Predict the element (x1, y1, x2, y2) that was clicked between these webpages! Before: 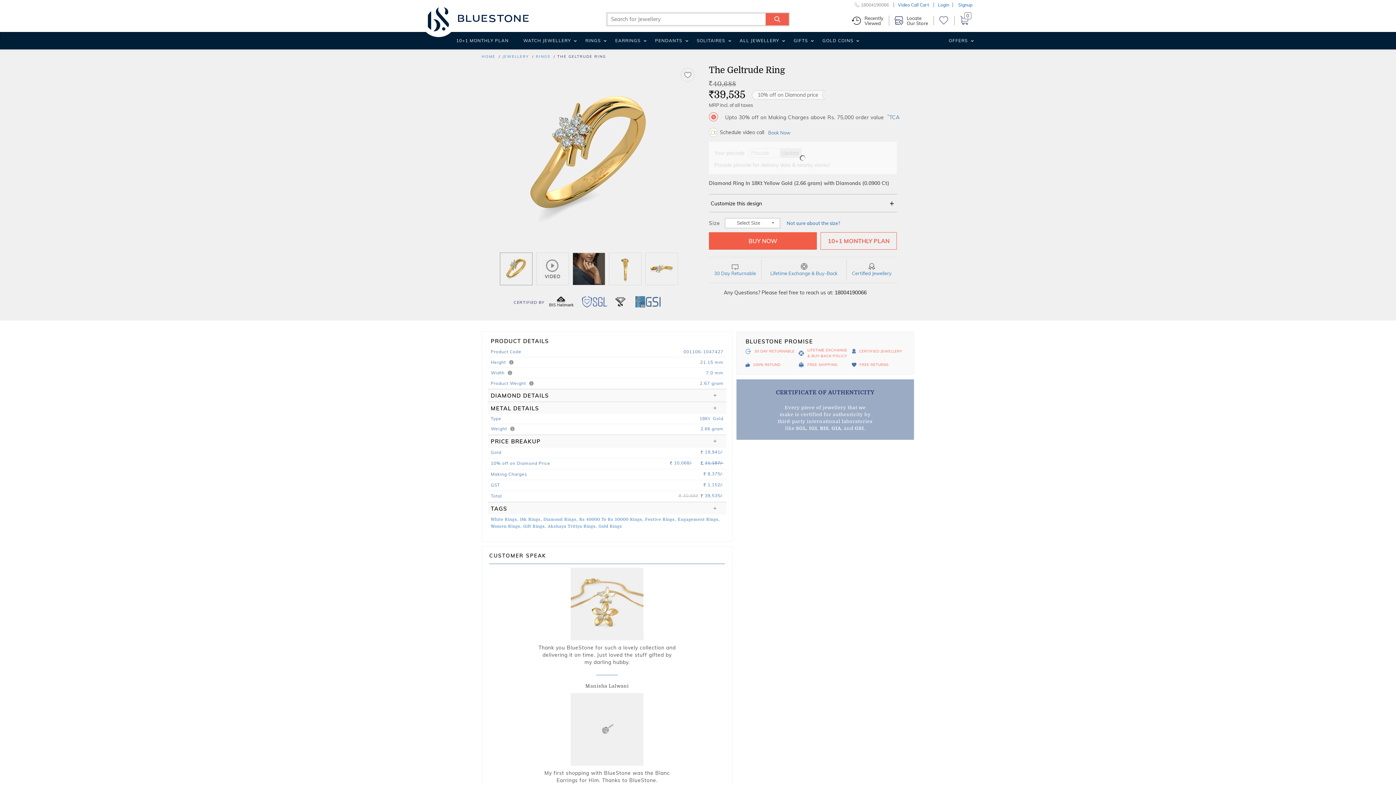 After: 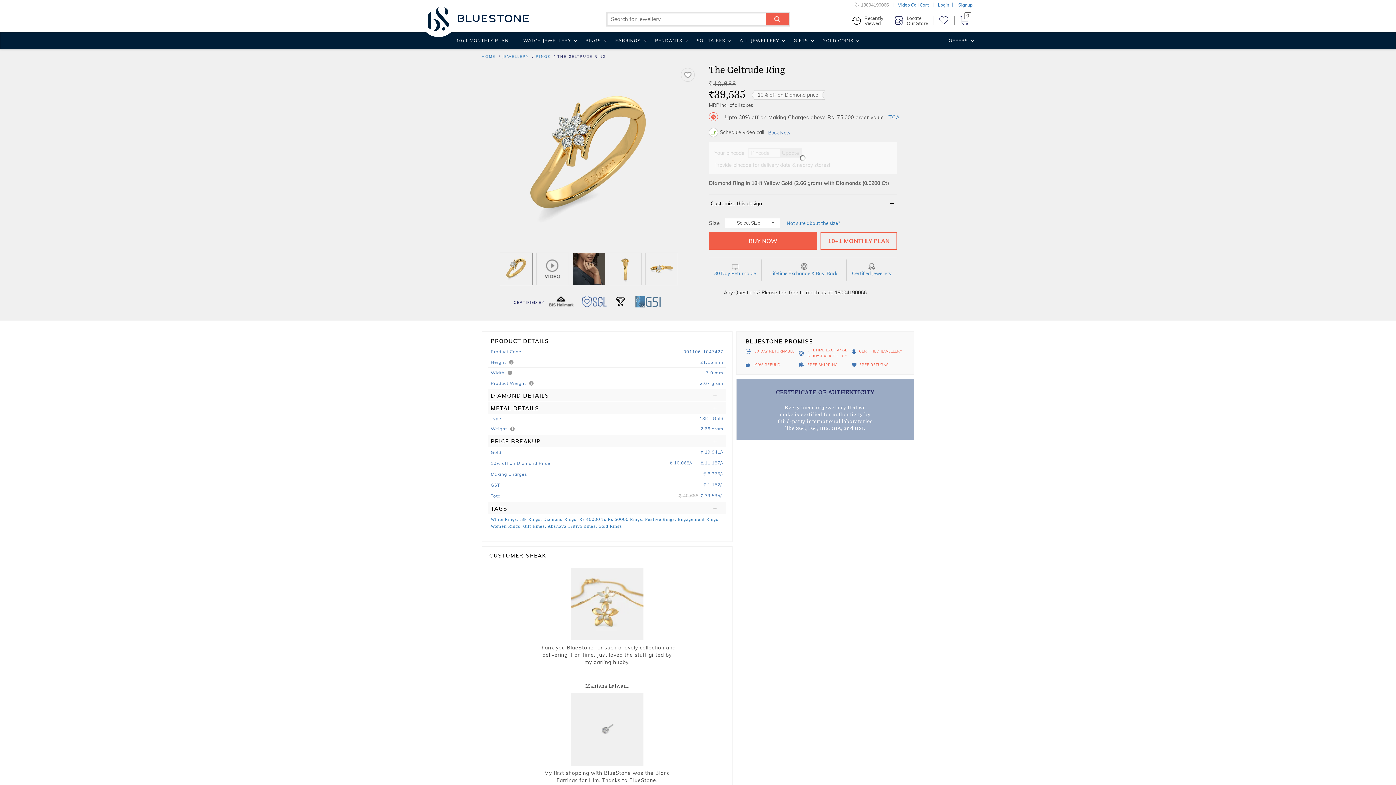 Action: label: THE GELTRUDE RING bbox: (557, 54, 606, 58)